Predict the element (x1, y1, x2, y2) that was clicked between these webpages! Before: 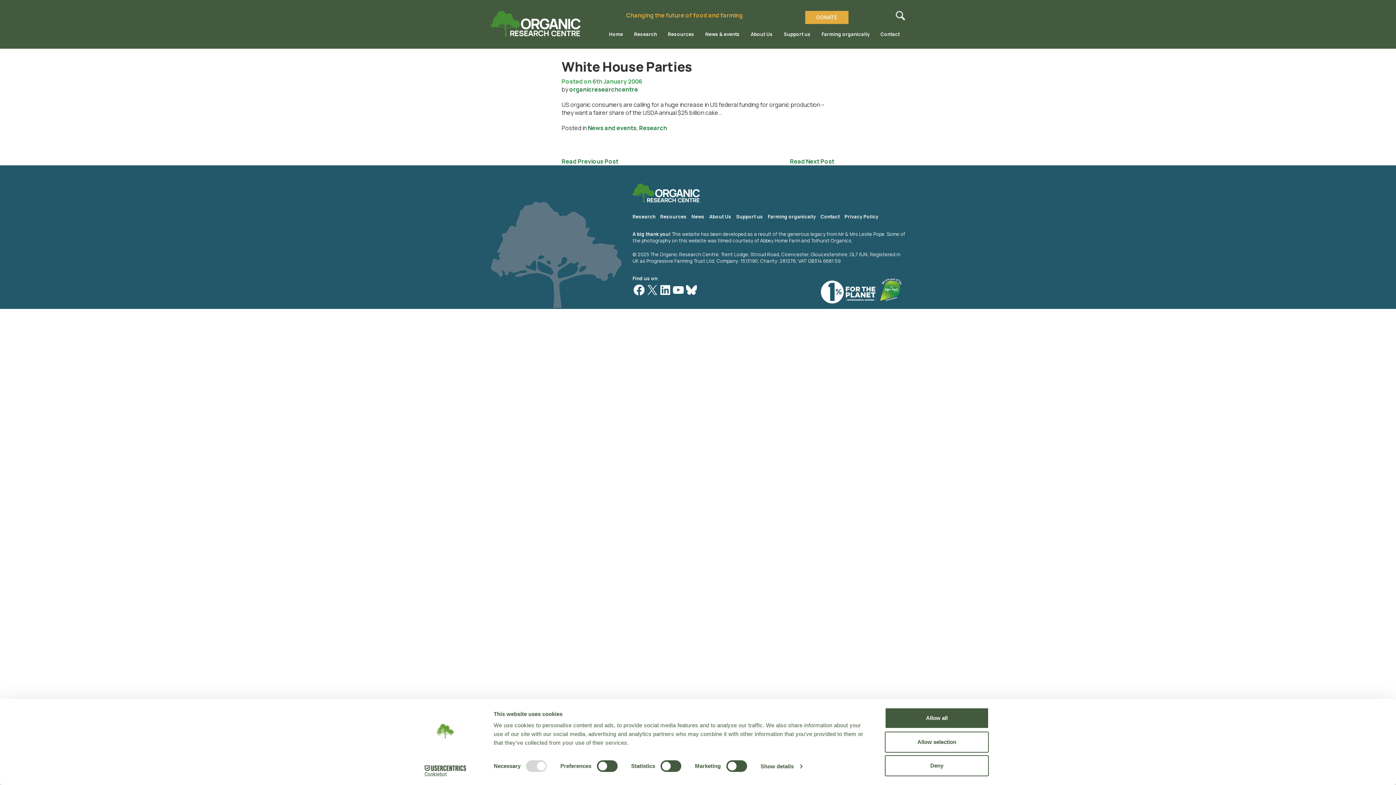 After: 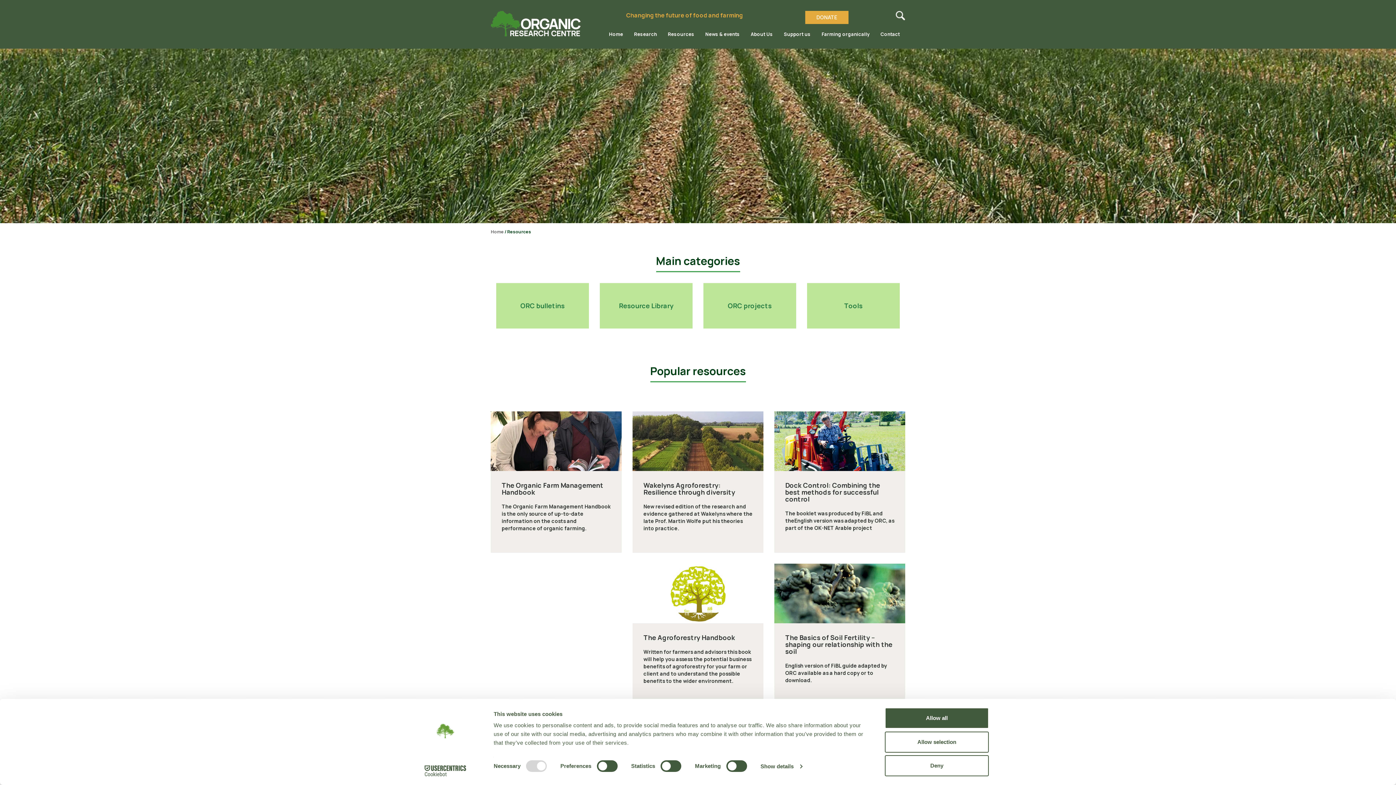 Action: label: Resources bbox: (660, 213, 686, 220)